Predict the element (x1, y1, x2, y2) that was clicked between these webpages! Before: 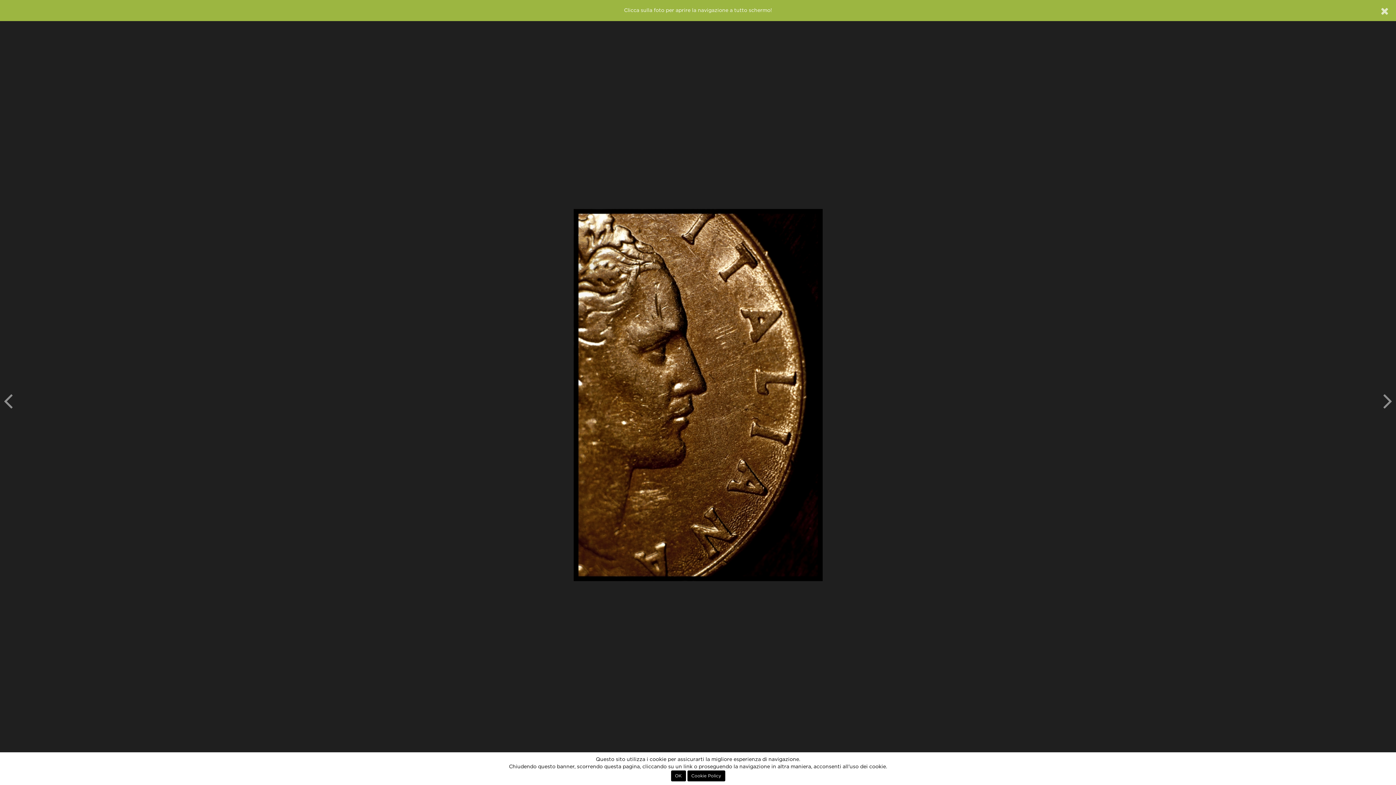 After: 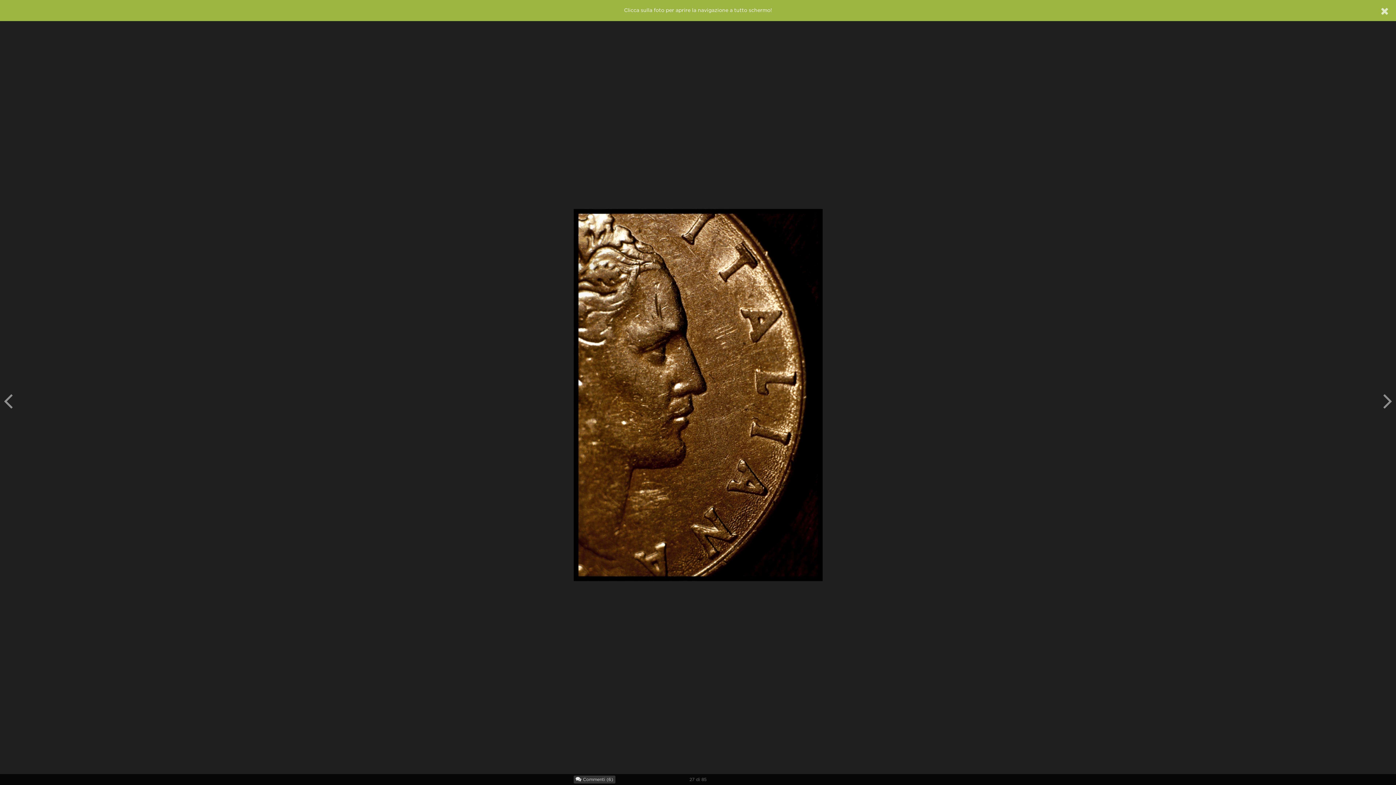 Action: label: OK bbox: (671, 770, 686, 781)